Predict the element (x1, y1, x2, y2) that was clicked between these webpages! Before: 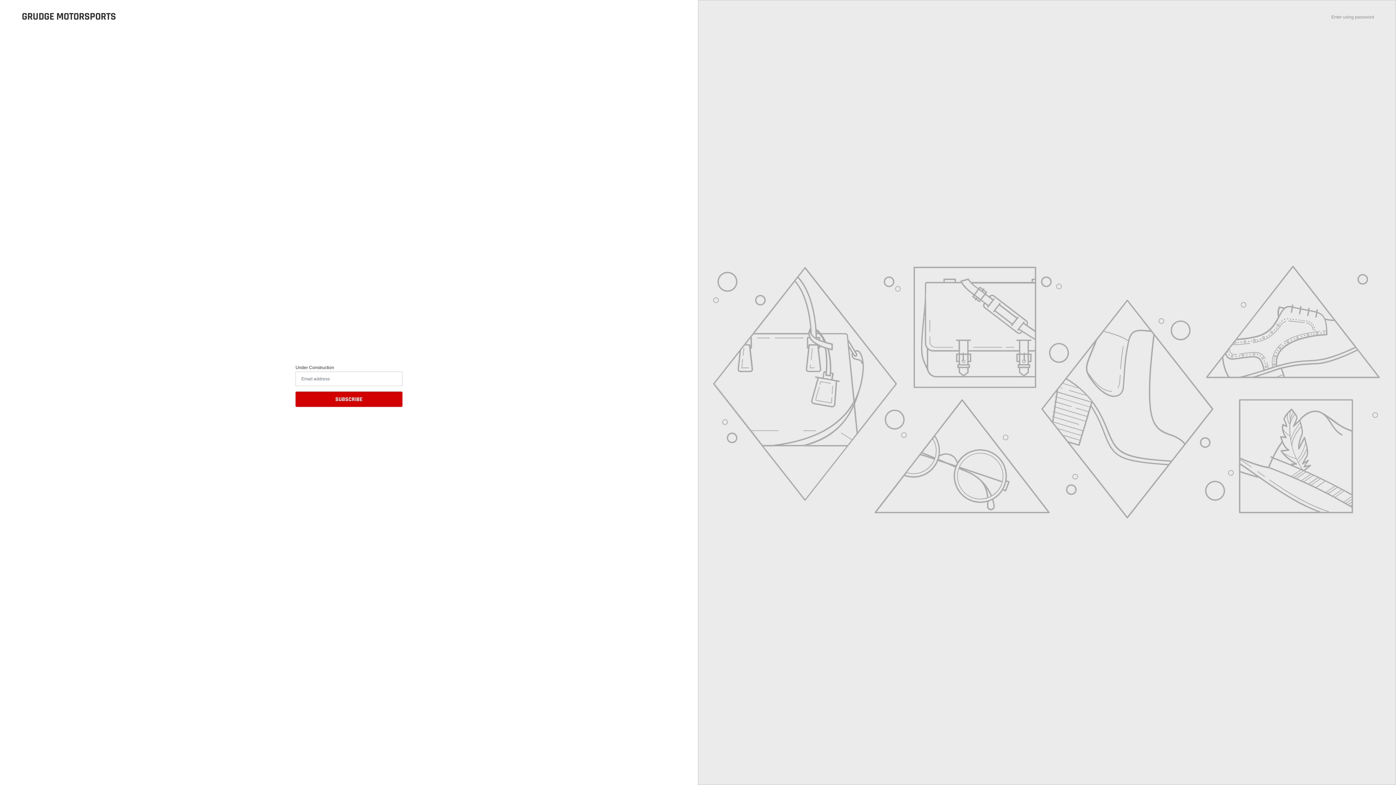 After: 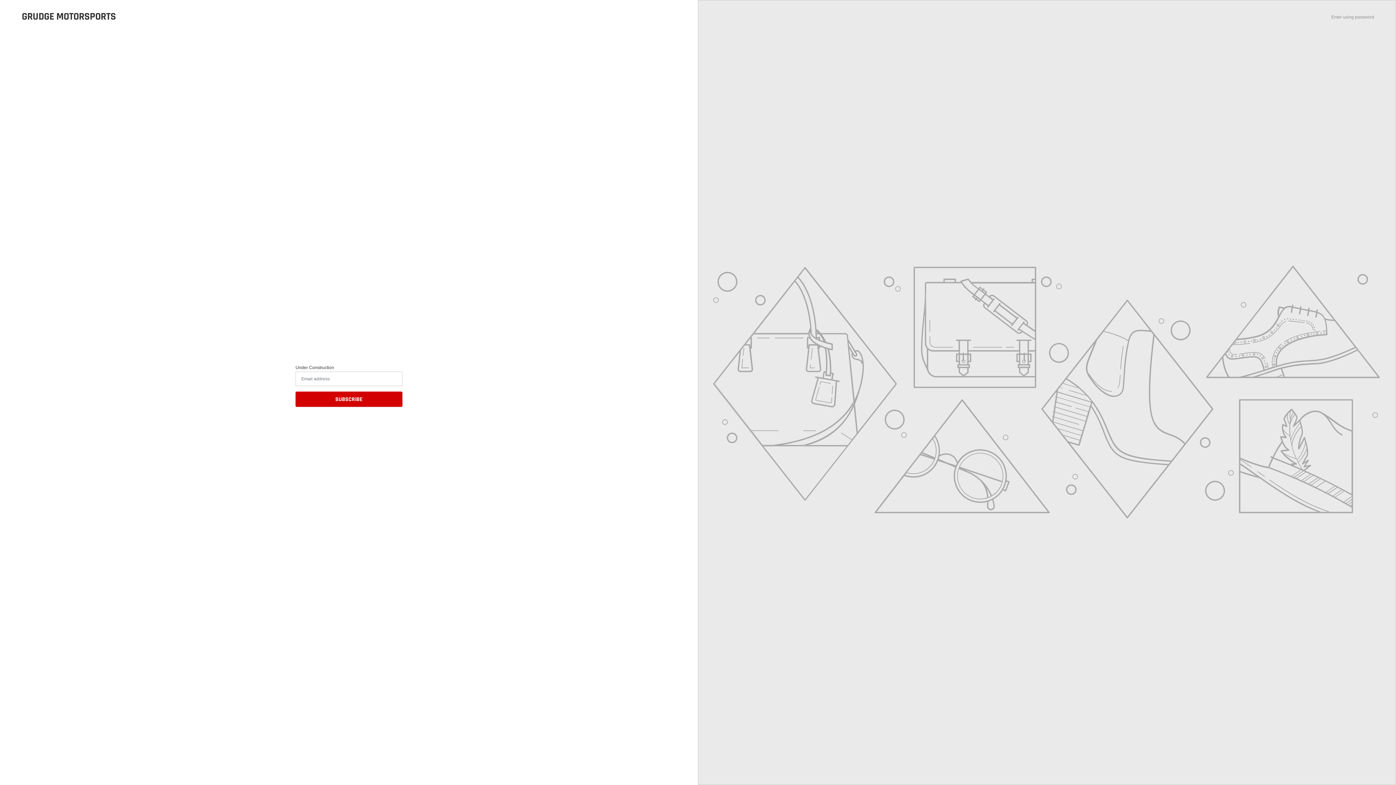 Action: label: GRUDGE MOTORSPORTS bbox: (21, 10, 116, 22)